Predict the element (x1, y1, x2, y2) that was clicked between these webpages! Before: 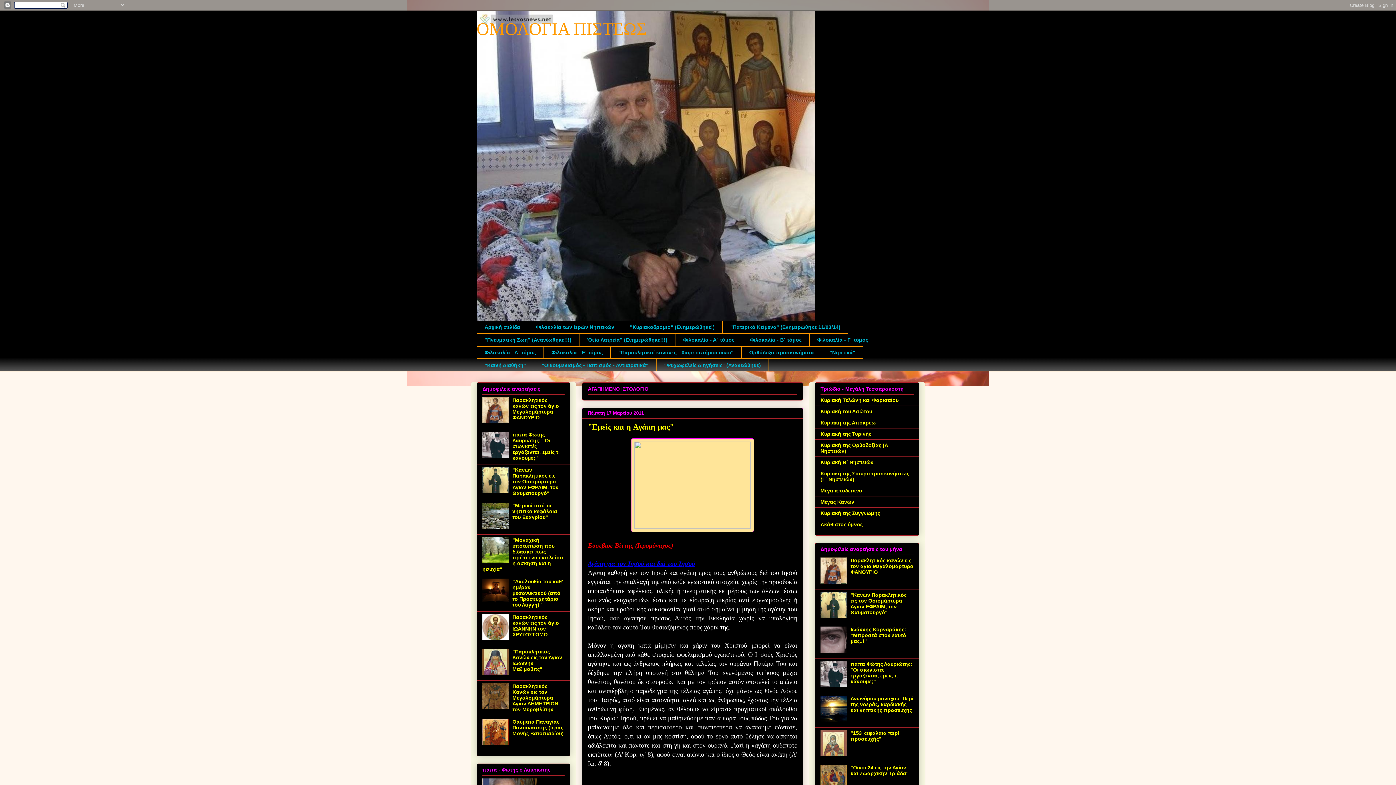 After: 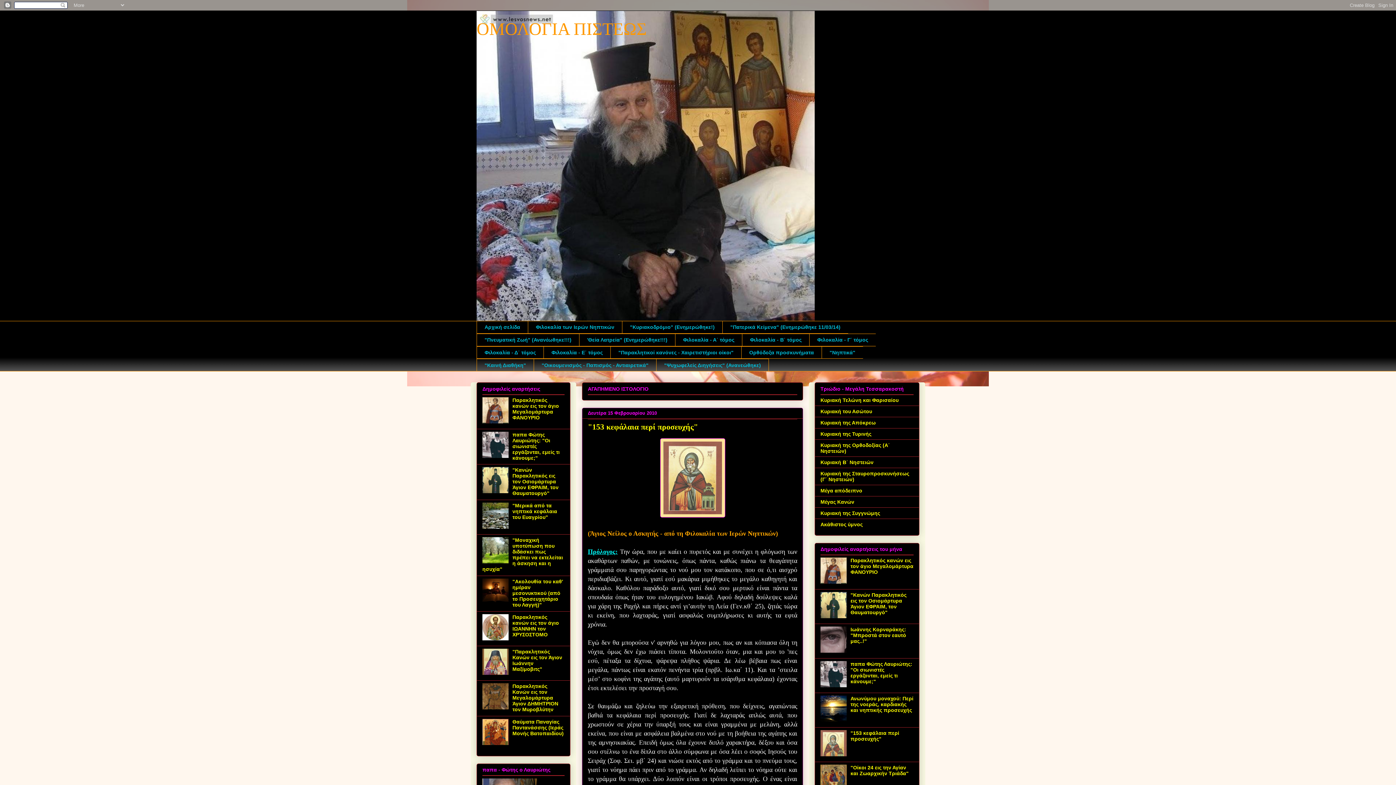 Action: bbox: (850, 730, 899, 742) label: "153 κεφάλαια περί προσευχής"